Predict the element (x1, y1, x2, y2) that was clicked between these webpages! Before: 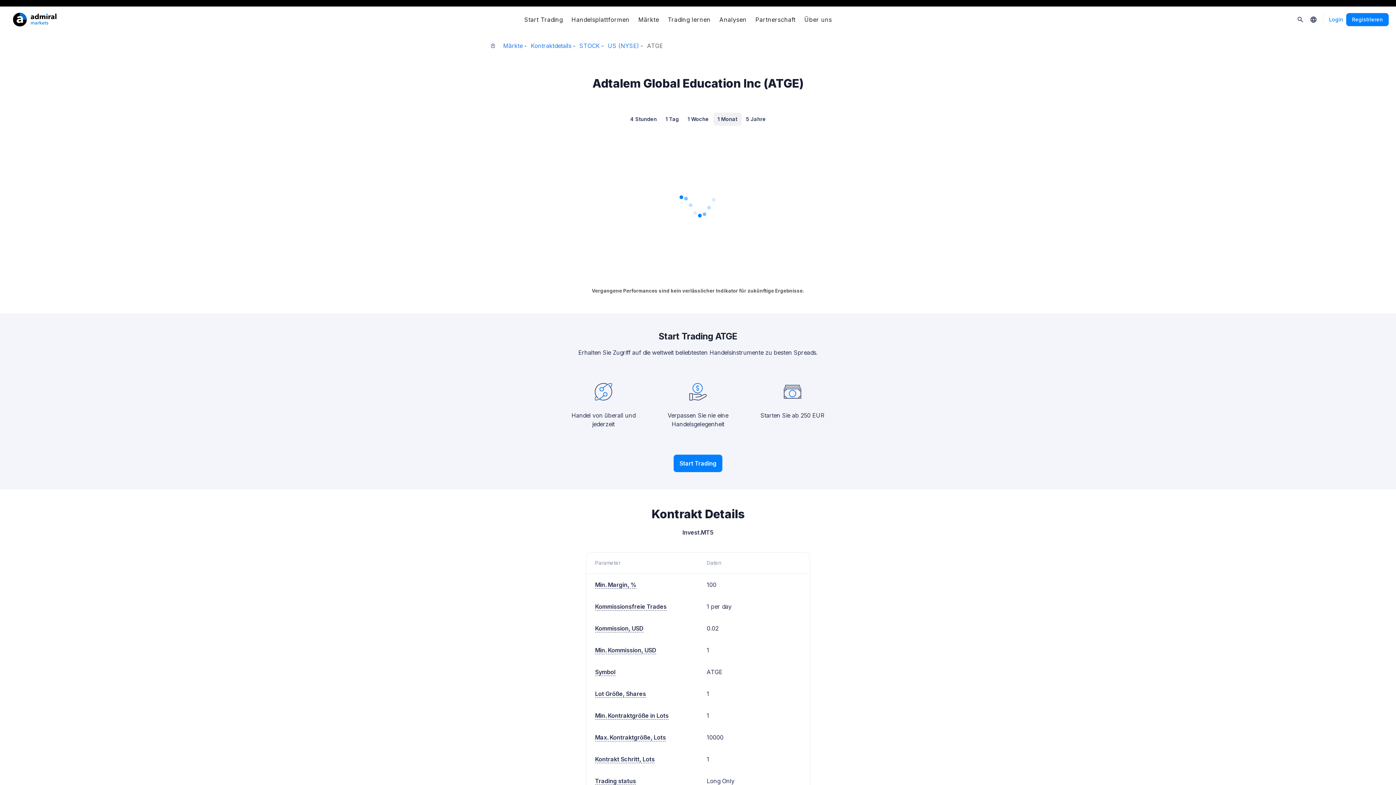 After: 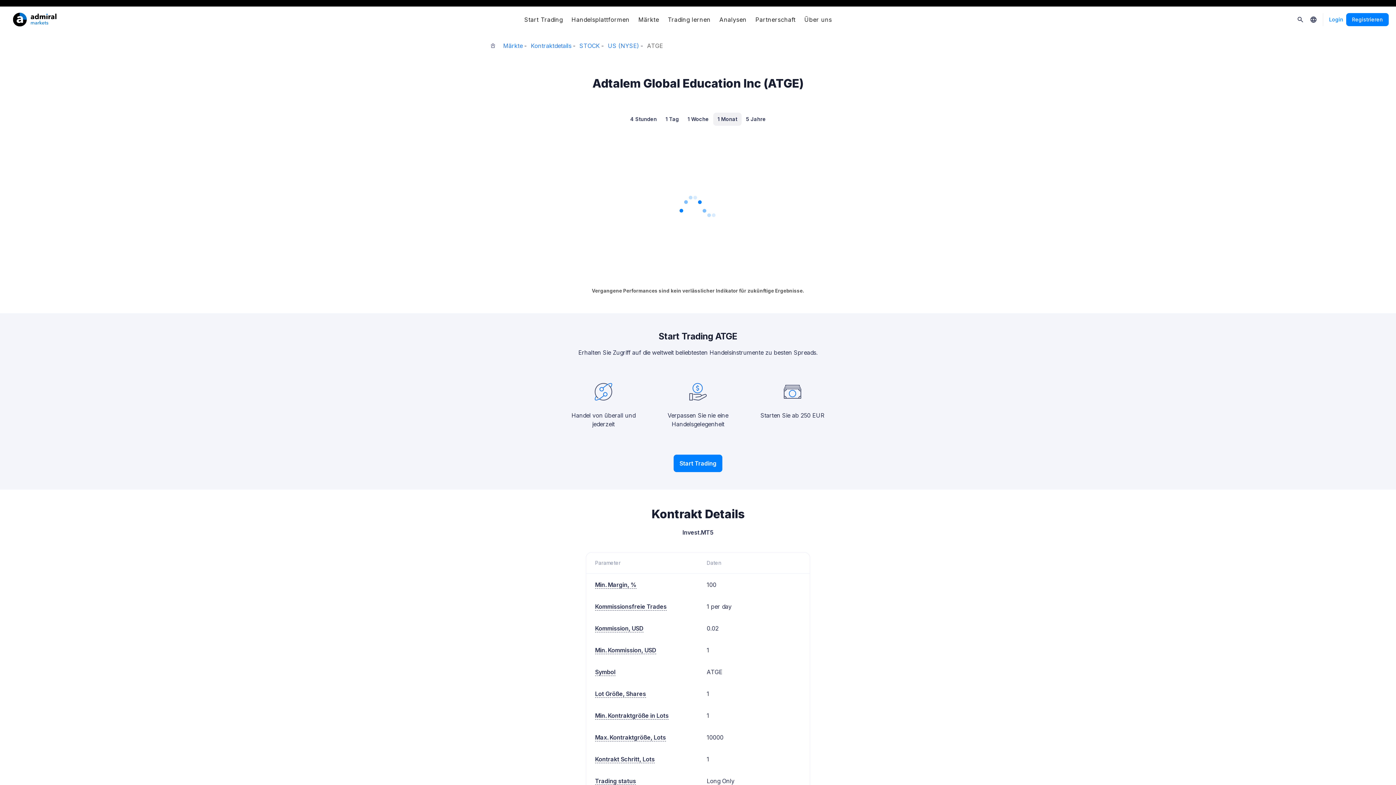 Action: bbox: (8, 758, 26, 776) label: arrow_forward_24px